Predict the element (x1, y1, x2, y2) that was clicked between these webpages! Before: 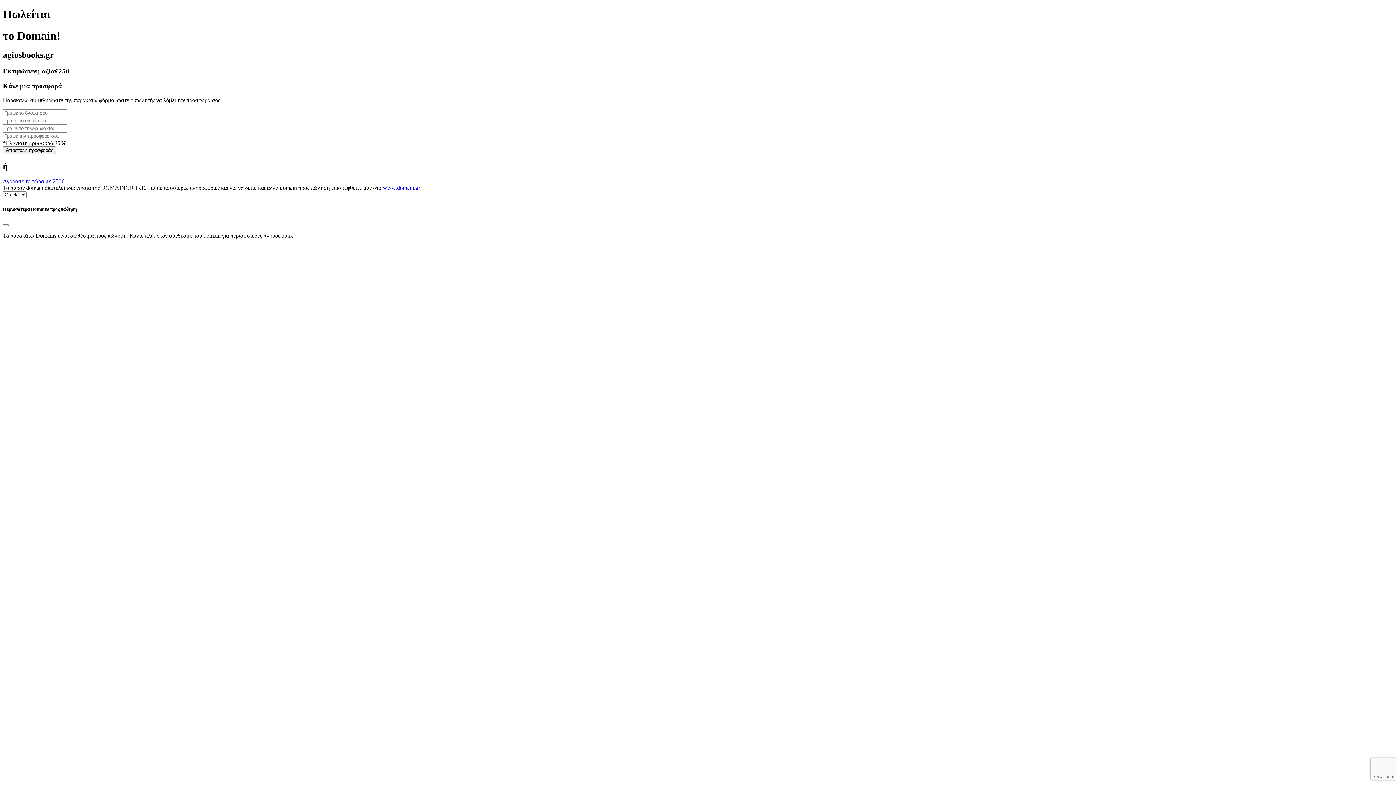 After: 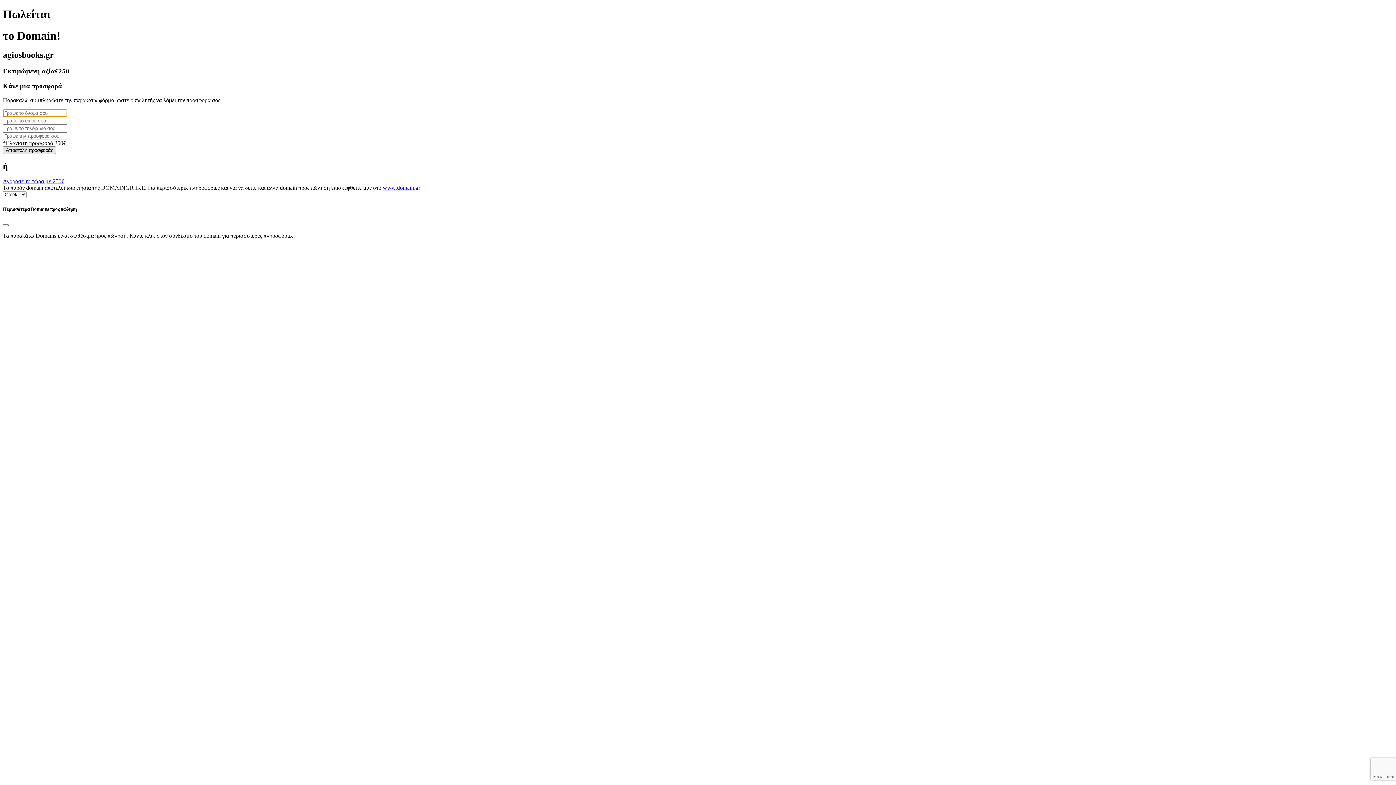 Action: bbox: (2, 146, 56, 154) label: Αποστολή προσφοράς